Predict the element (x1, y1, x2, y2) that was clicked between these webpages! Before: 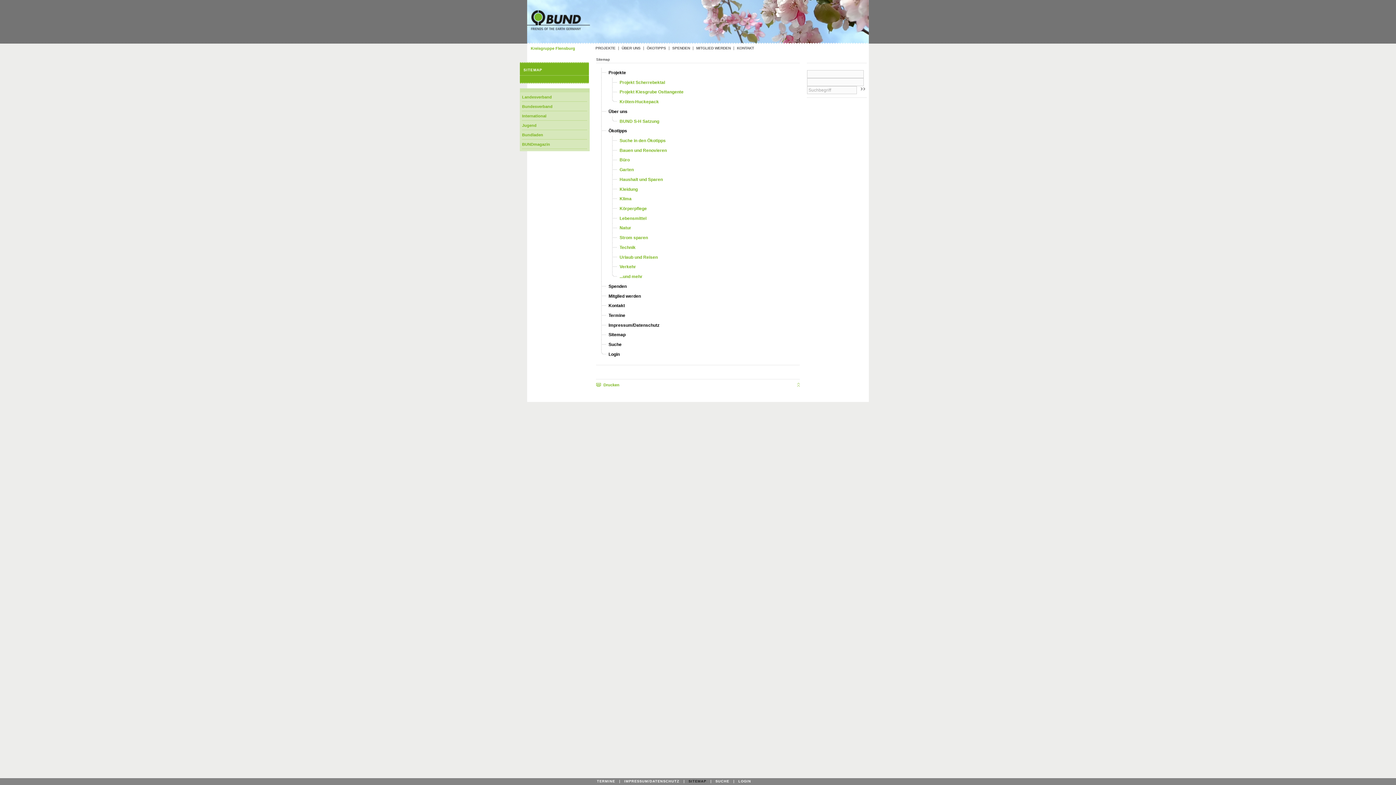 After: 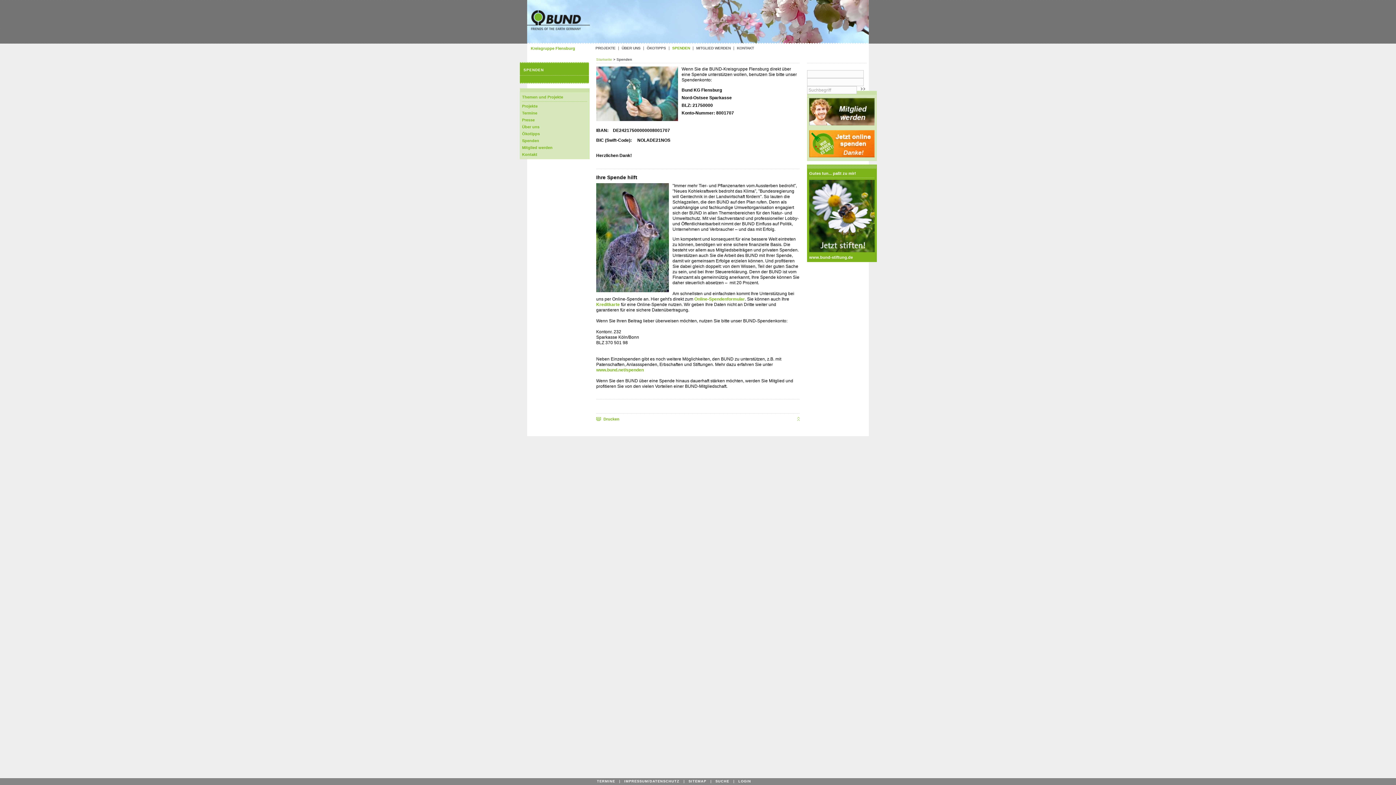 Action: label: SPENDEN bbox: (669, 46, 693, 50)